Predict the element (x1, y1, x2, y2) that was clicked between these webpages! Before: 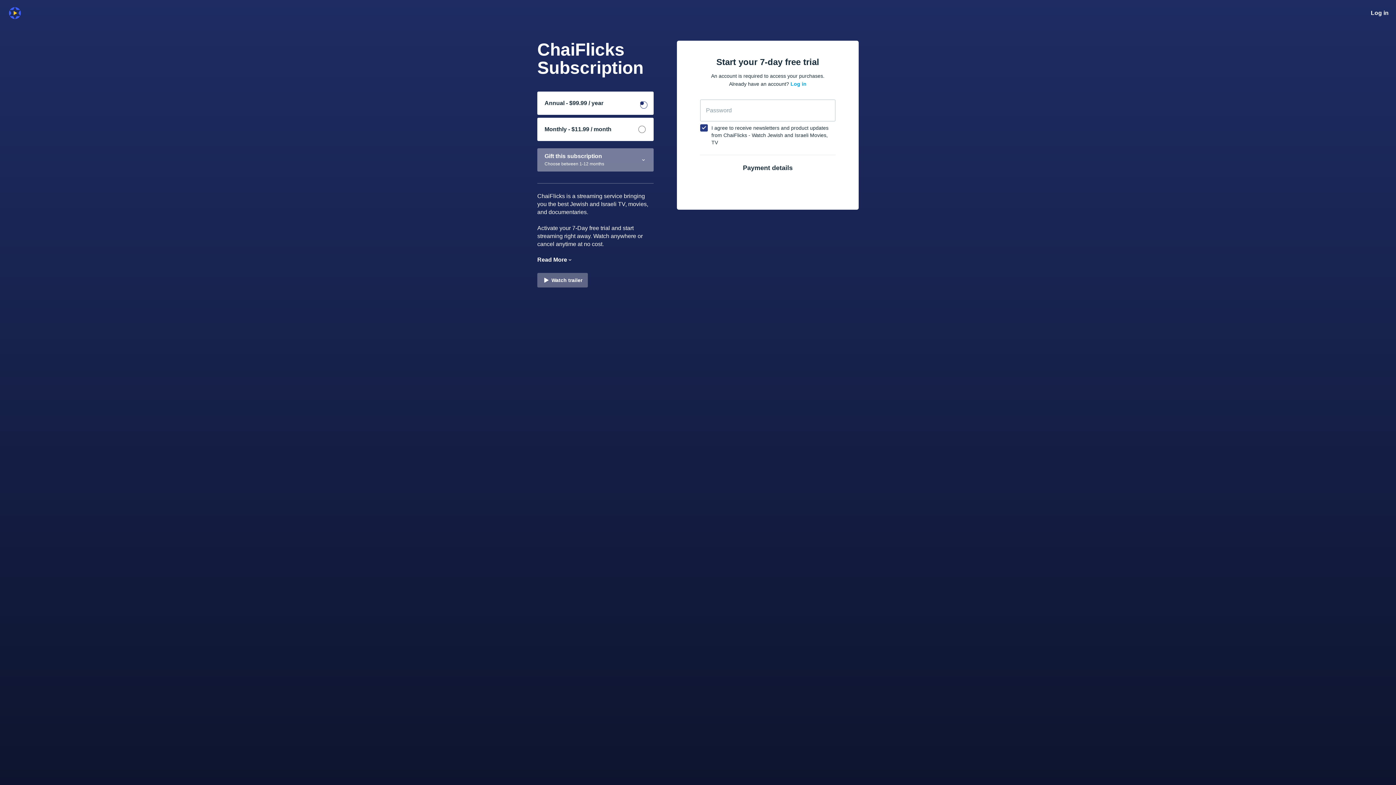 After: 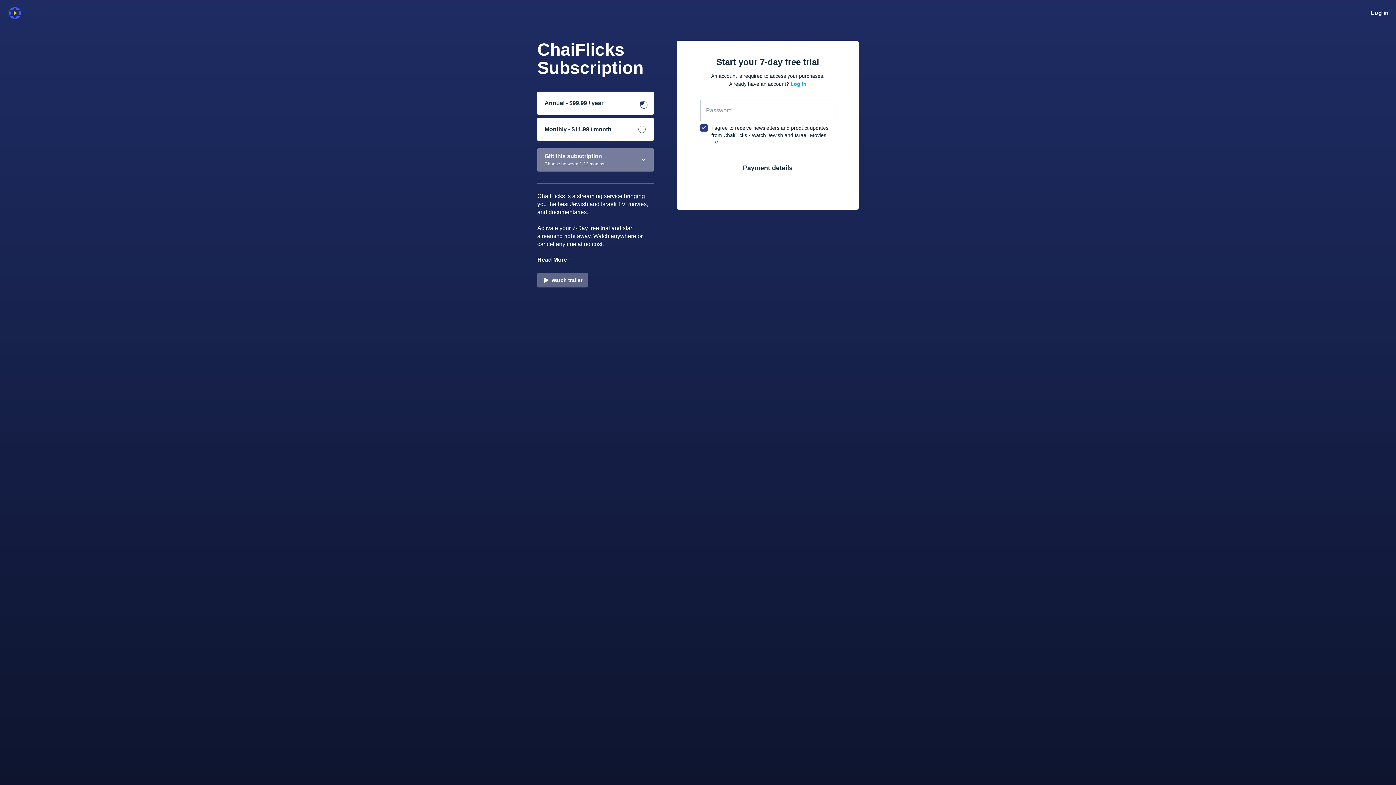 Action: bbox: (537, 91, 653, 114) label: Annual - $99.99 / year